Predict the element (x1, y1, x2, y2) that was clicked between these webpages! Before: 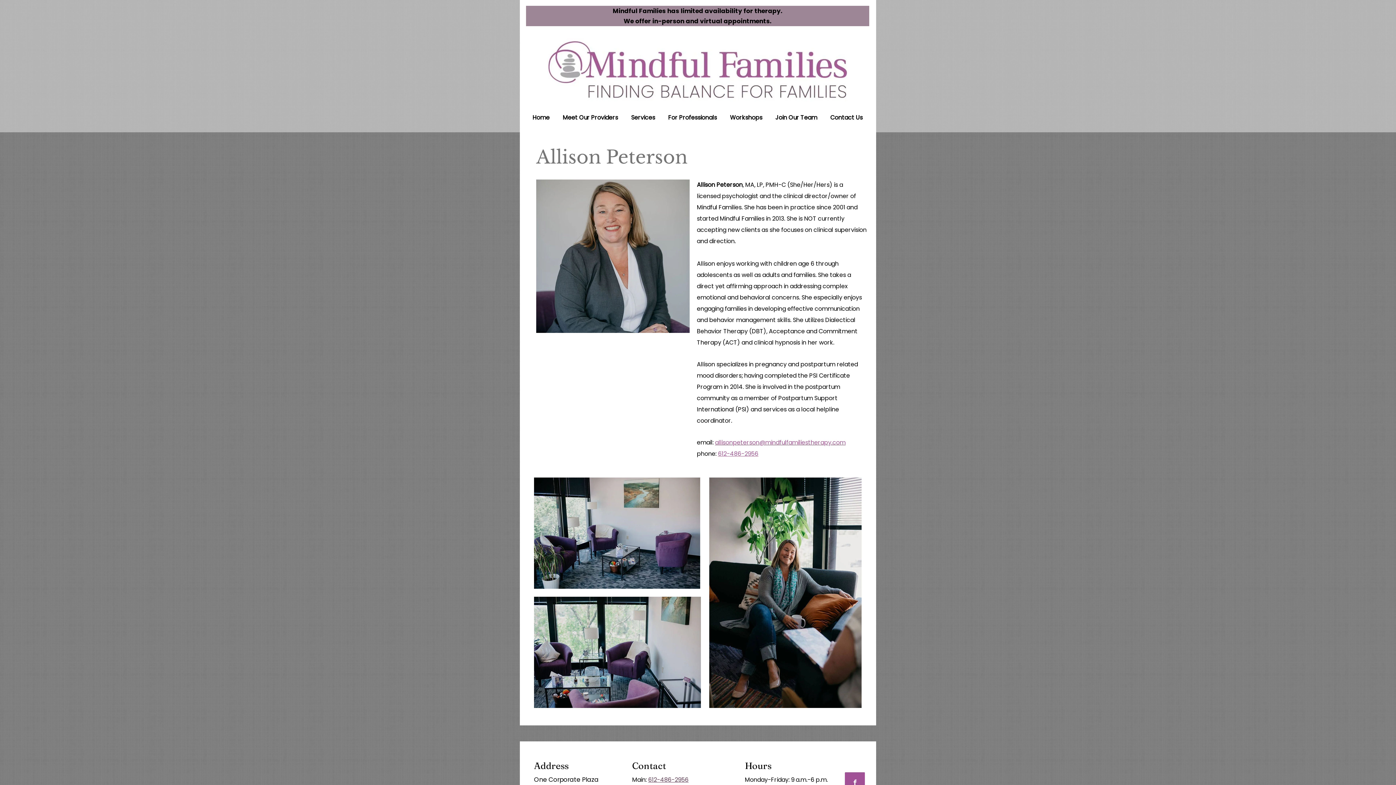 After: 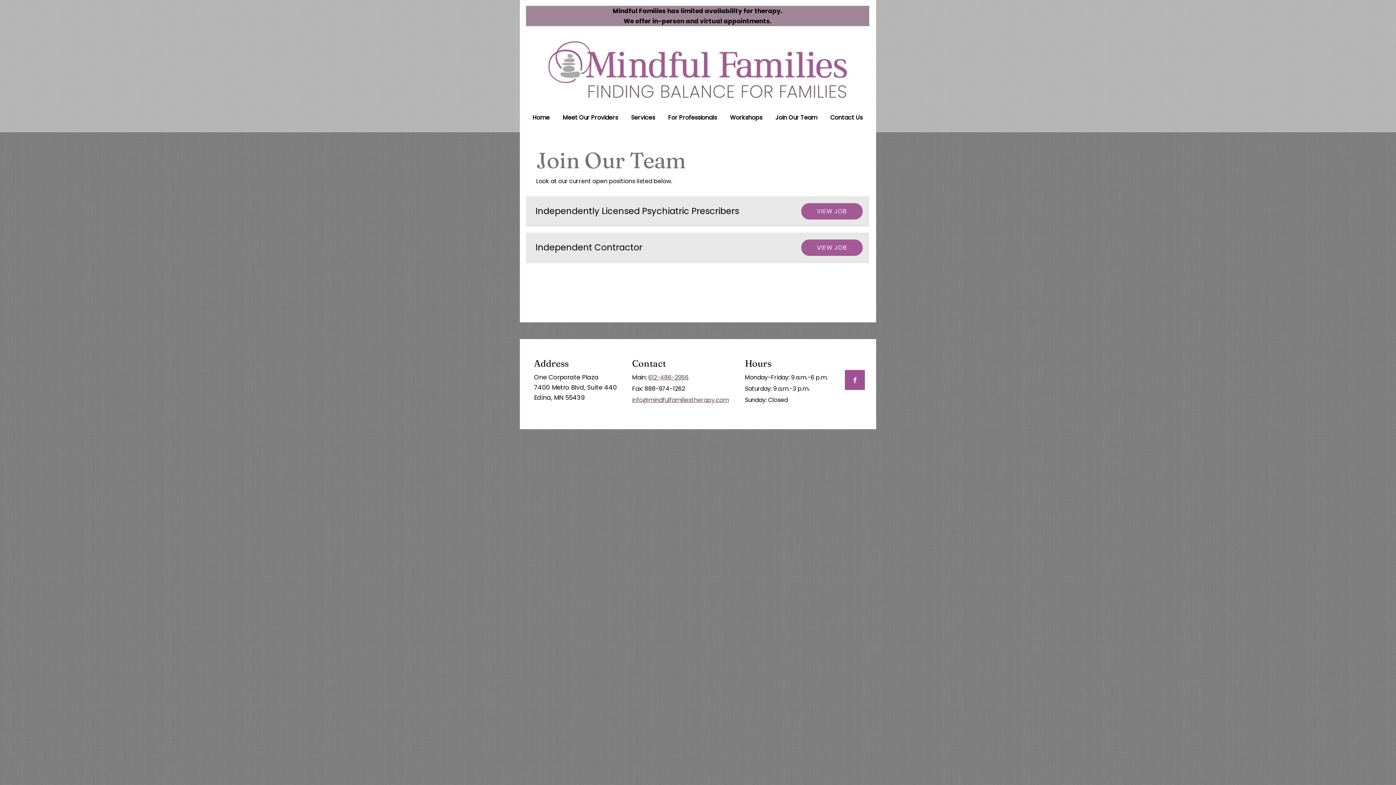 Action: label: Join Our Team bbox: (769, 113, 824, 121)